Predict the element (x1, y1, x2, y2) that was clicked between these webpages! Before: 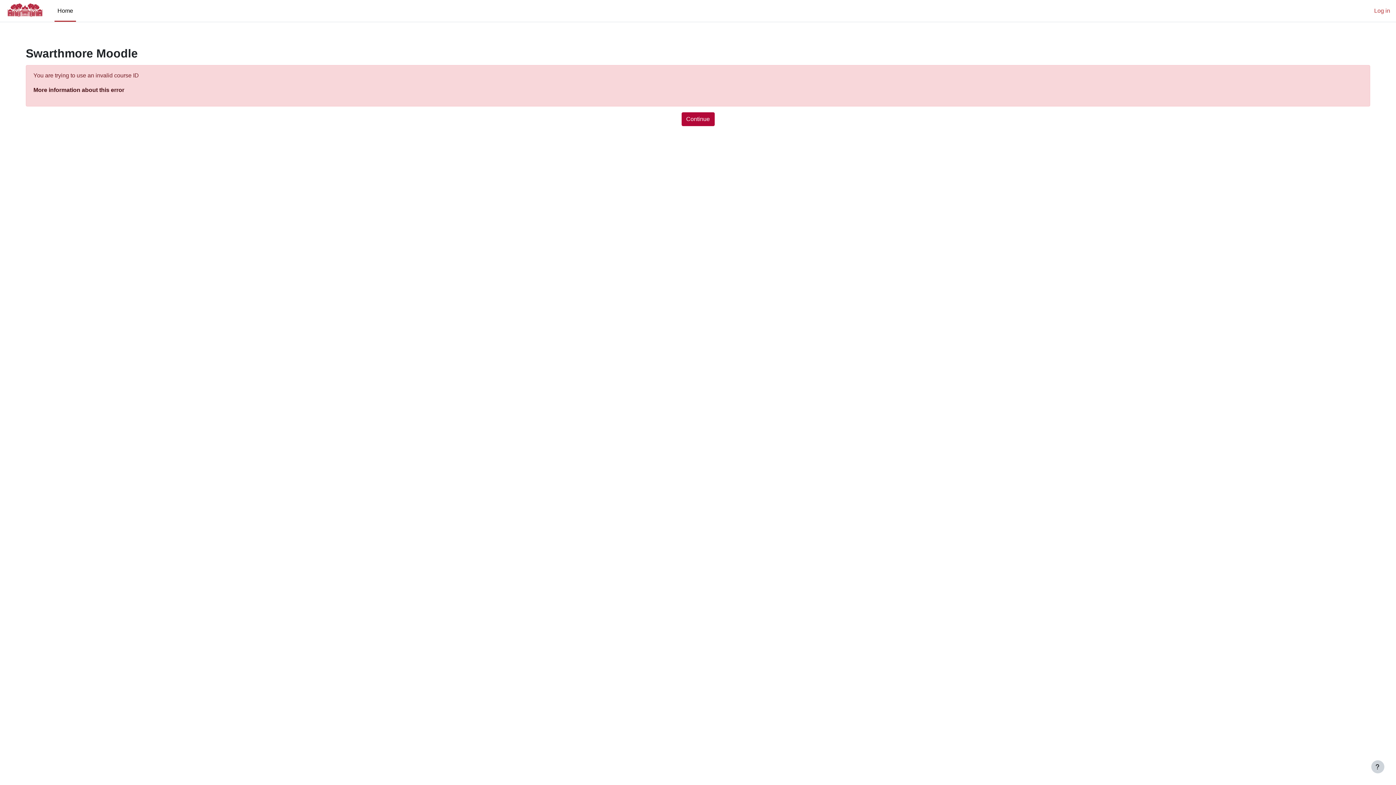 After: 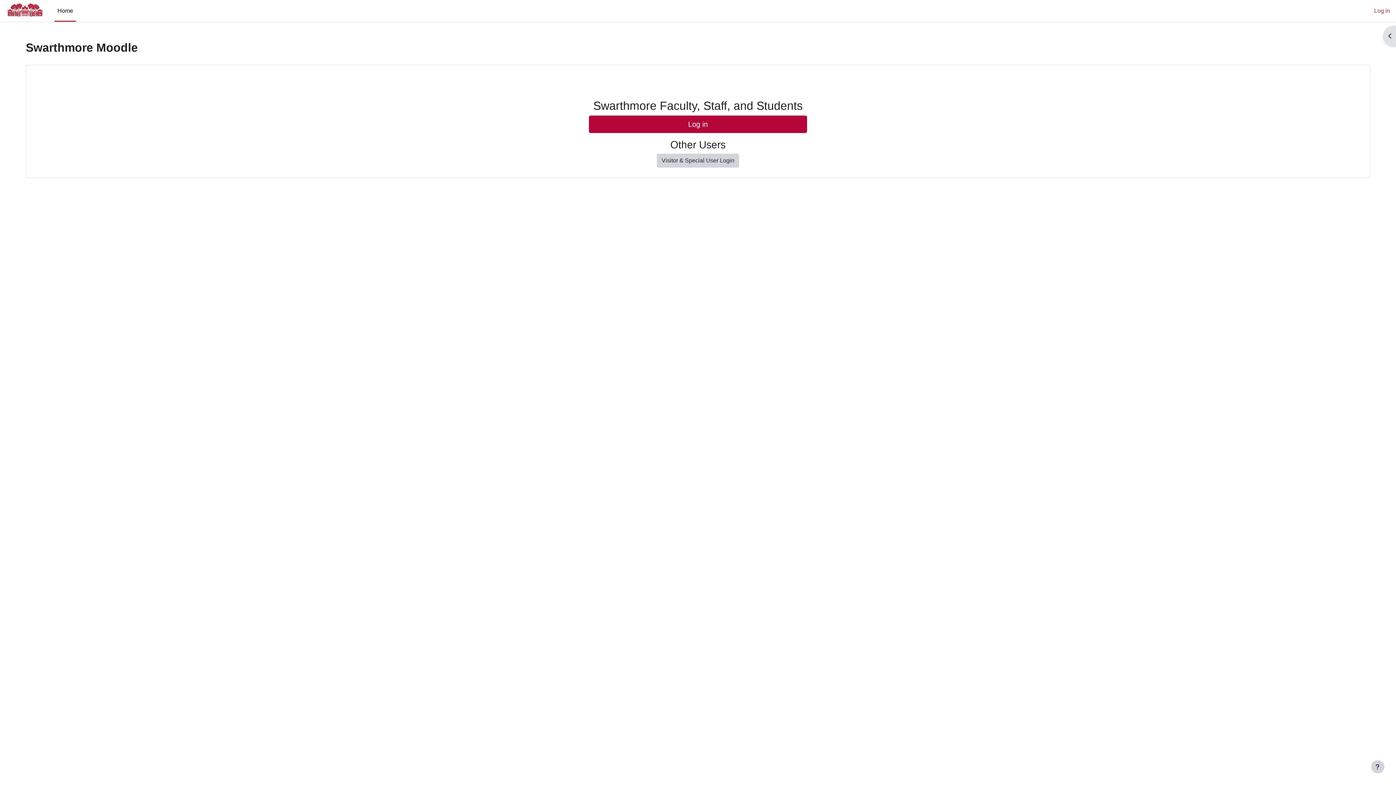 Action: bbox: (5, 1, 45, 20)